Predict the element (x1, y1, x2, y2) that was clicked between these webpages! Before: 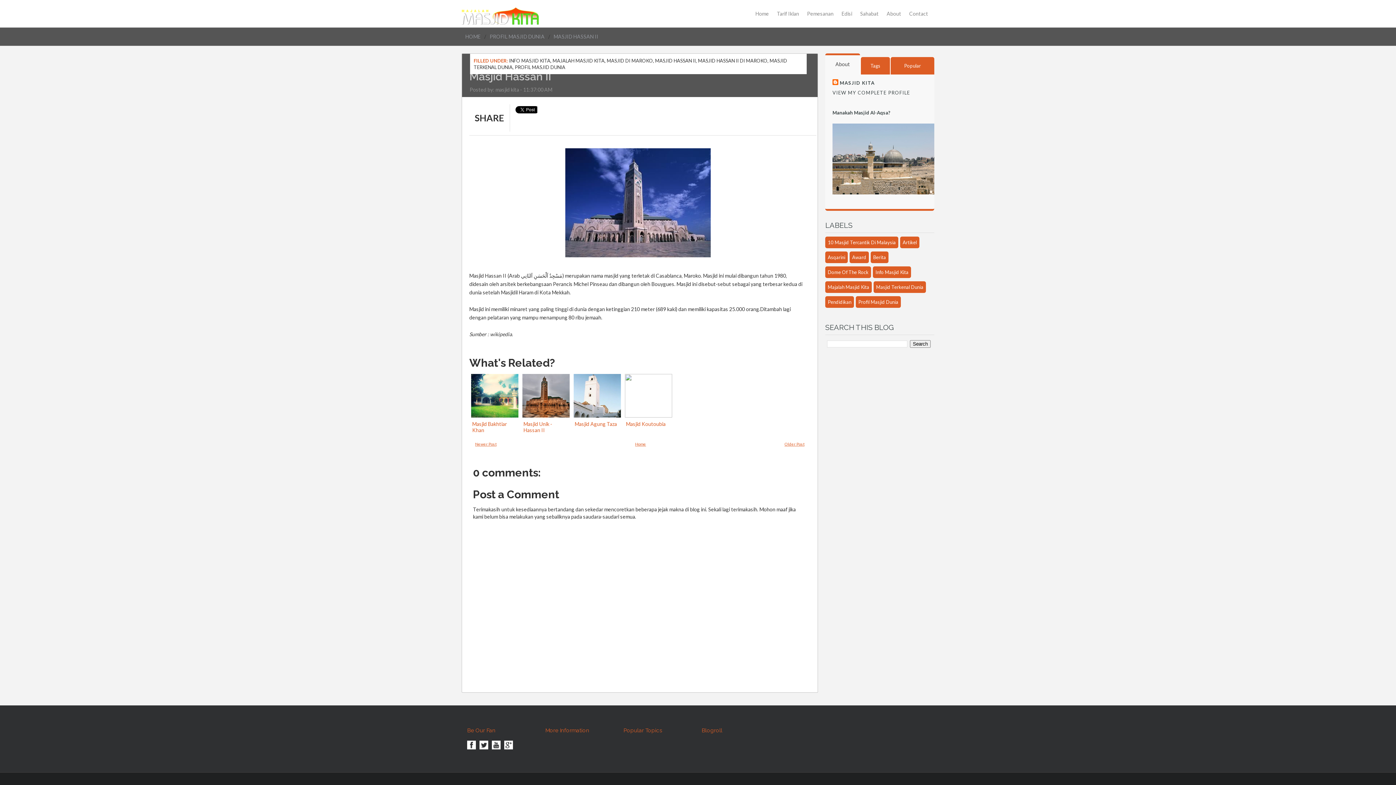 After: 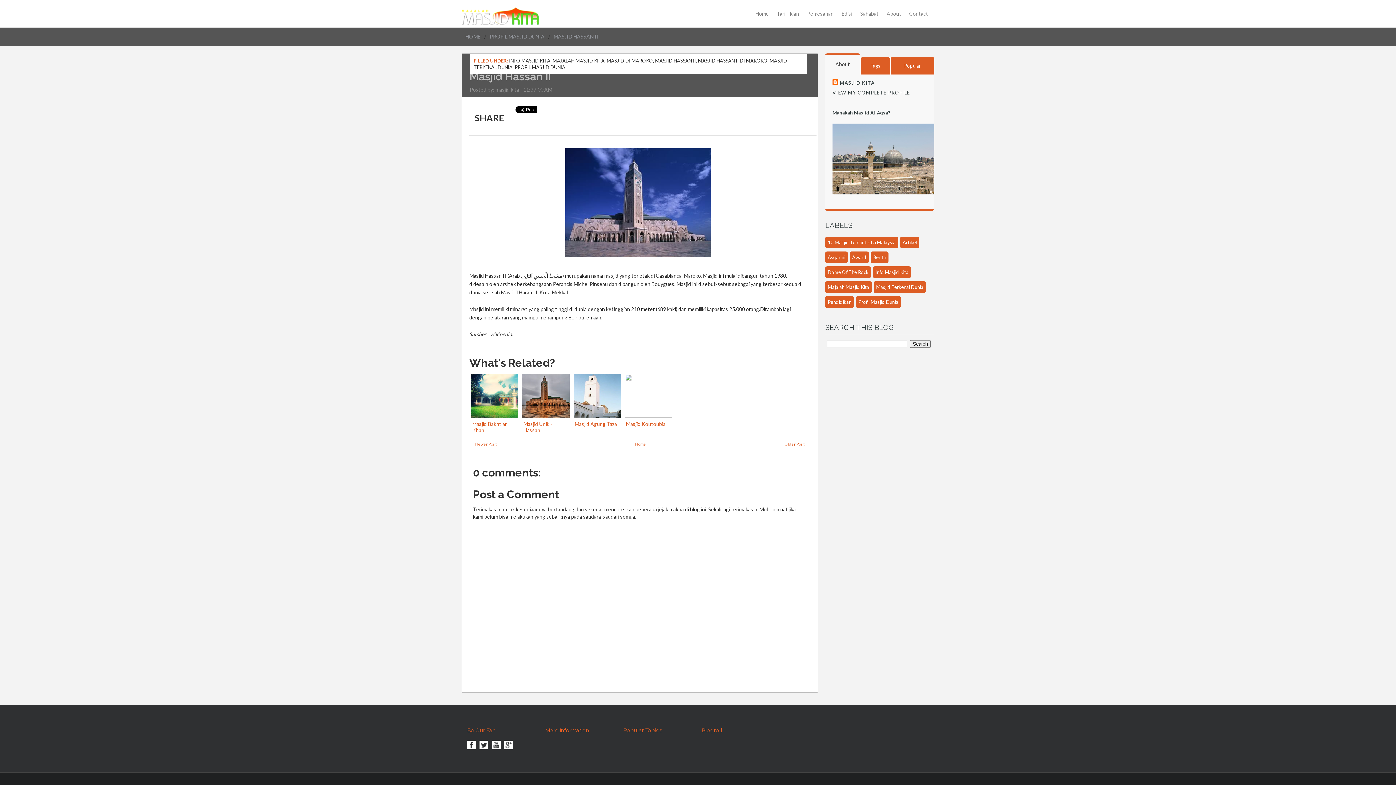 Action: bbox: (479, 745, 488, 751)